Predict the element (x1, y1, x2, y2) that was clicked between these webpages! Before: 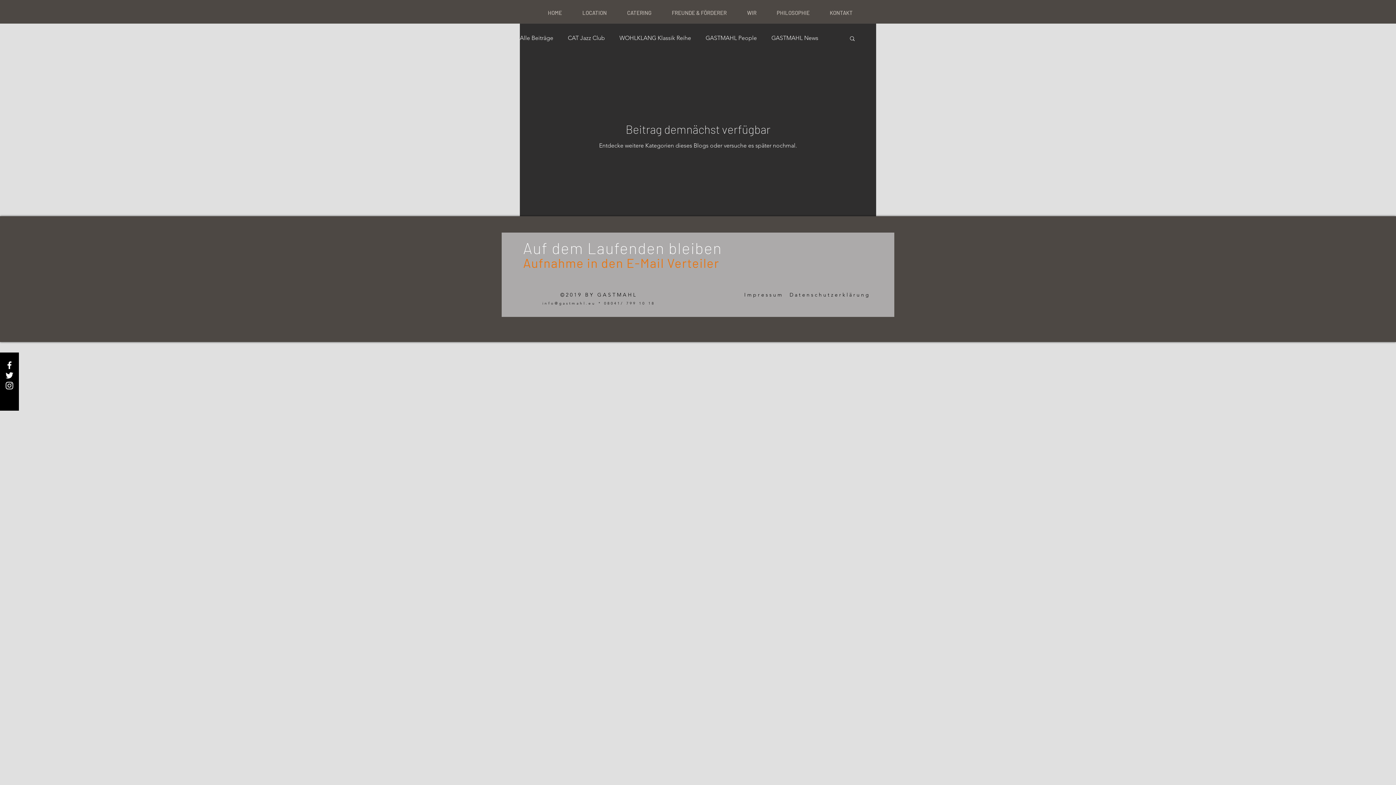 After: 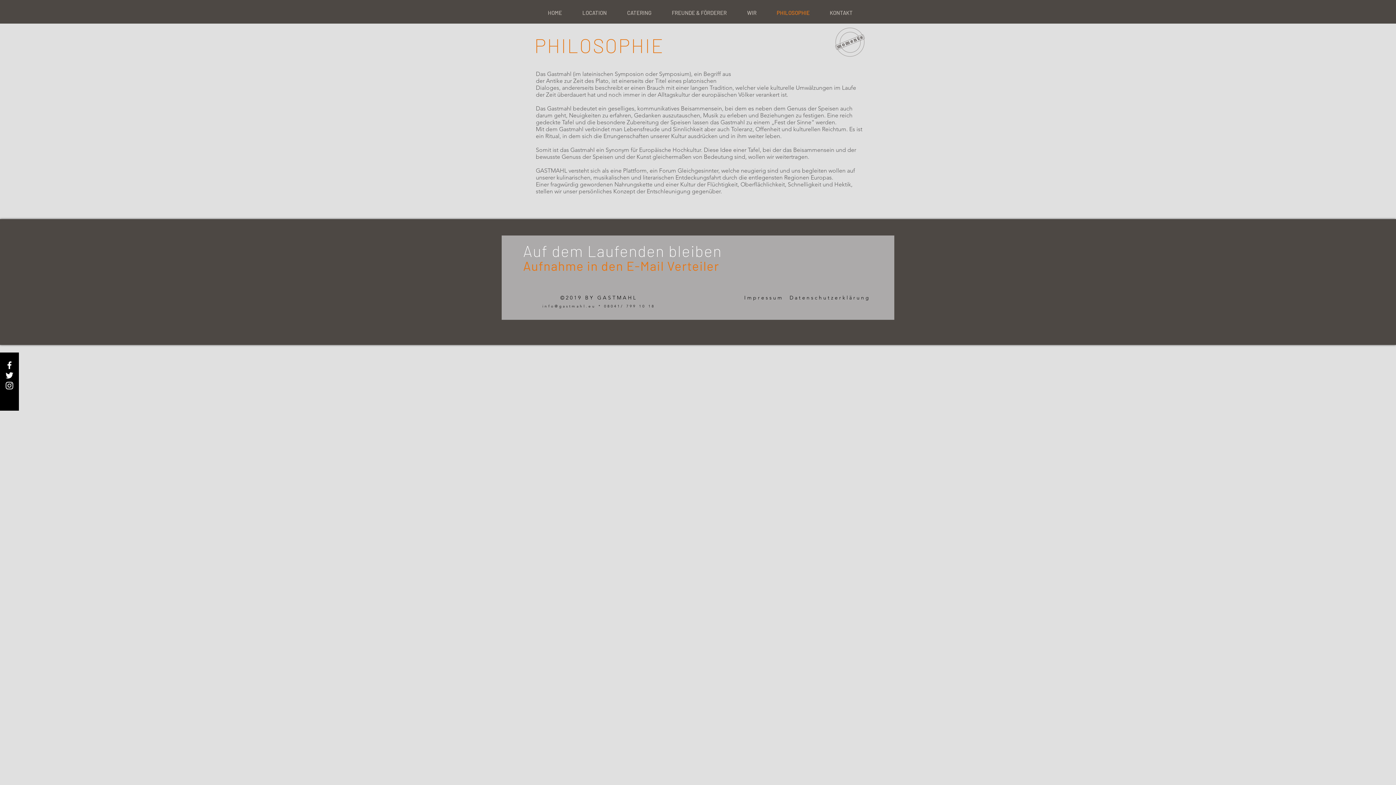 Action: bbox: (766, 3, 820, 21) label: PHILOSOPHIE